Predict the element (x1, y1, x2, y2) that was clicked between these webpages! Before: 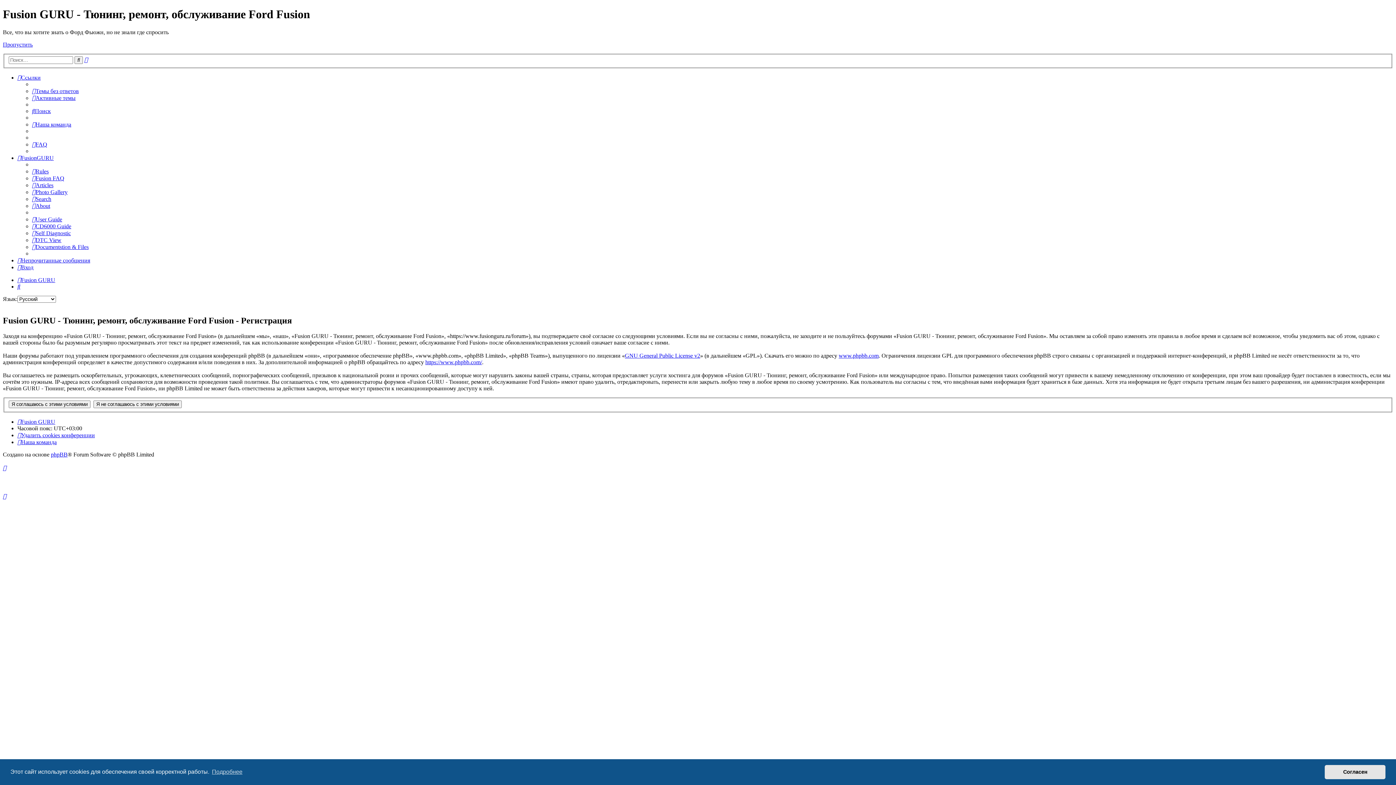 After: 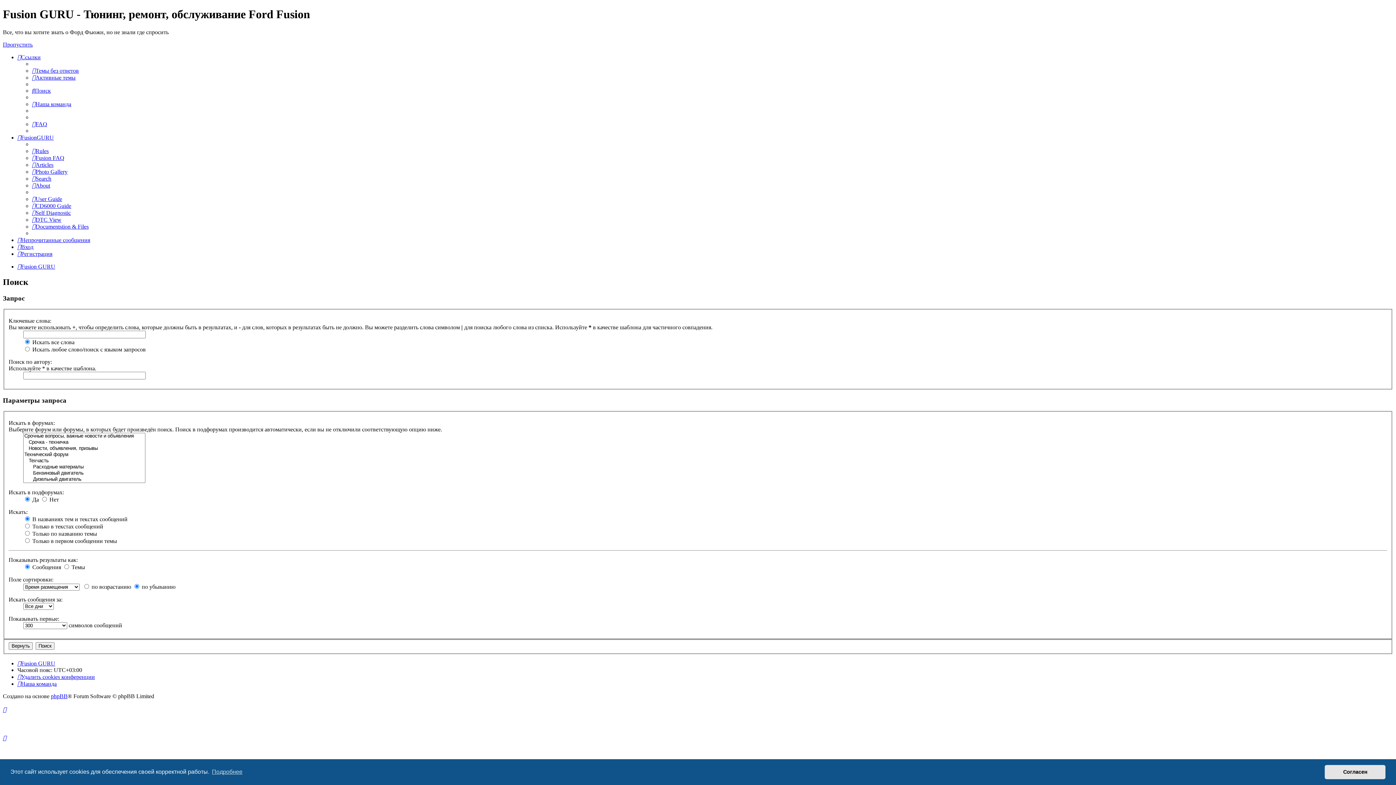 Action: label: Расширенный поиск bbox: (84, 56, 88, 63)